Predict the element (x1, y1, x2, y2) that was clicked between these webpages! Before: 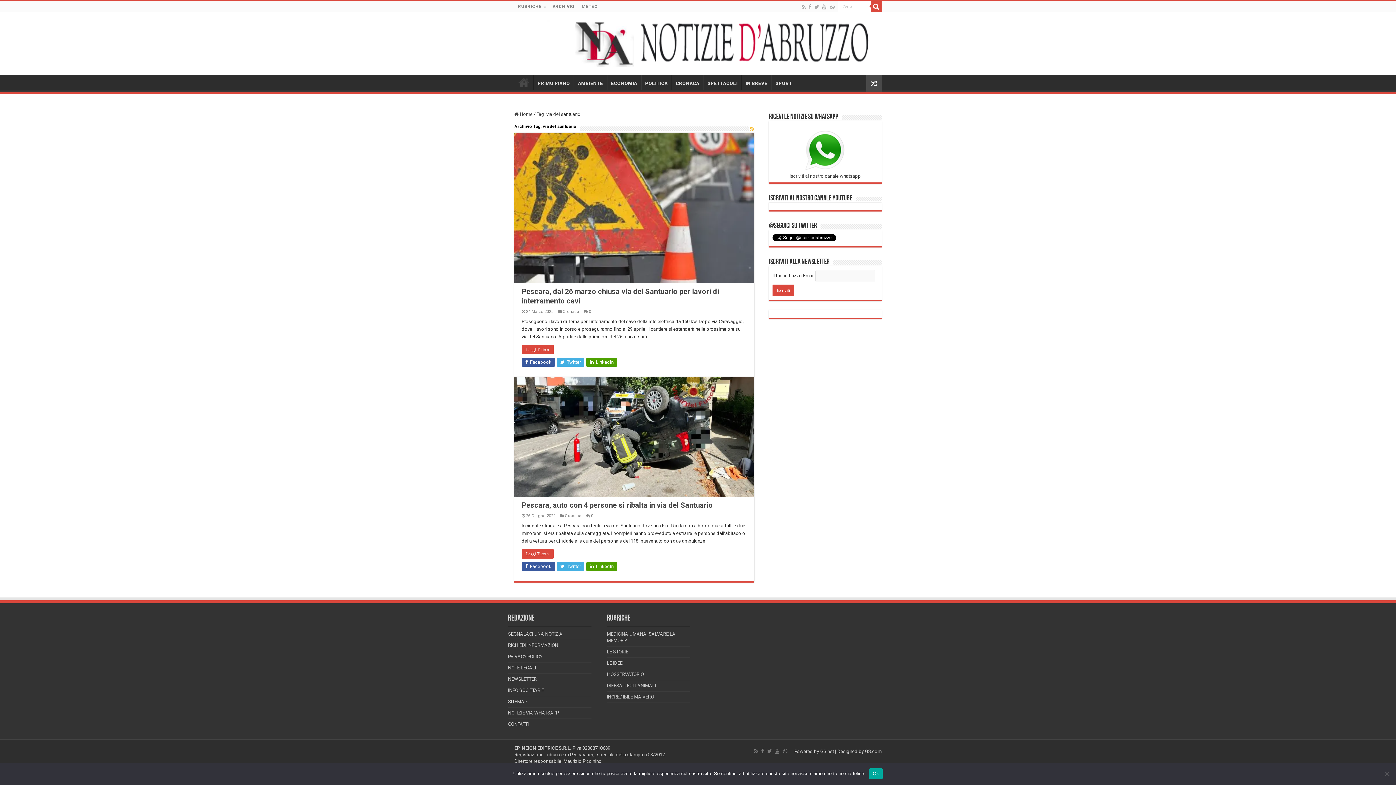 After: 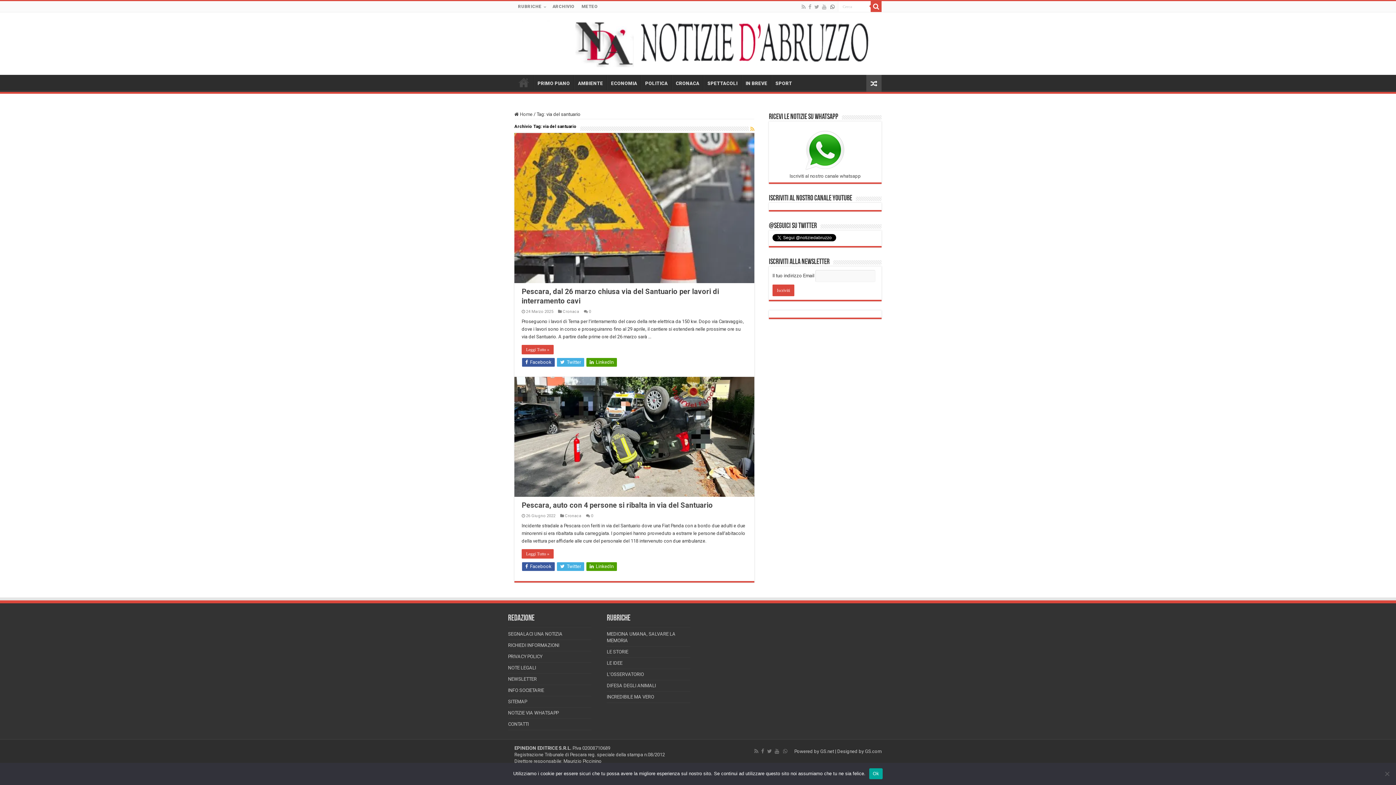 Action: bbox: (829, 2, 835, 11)